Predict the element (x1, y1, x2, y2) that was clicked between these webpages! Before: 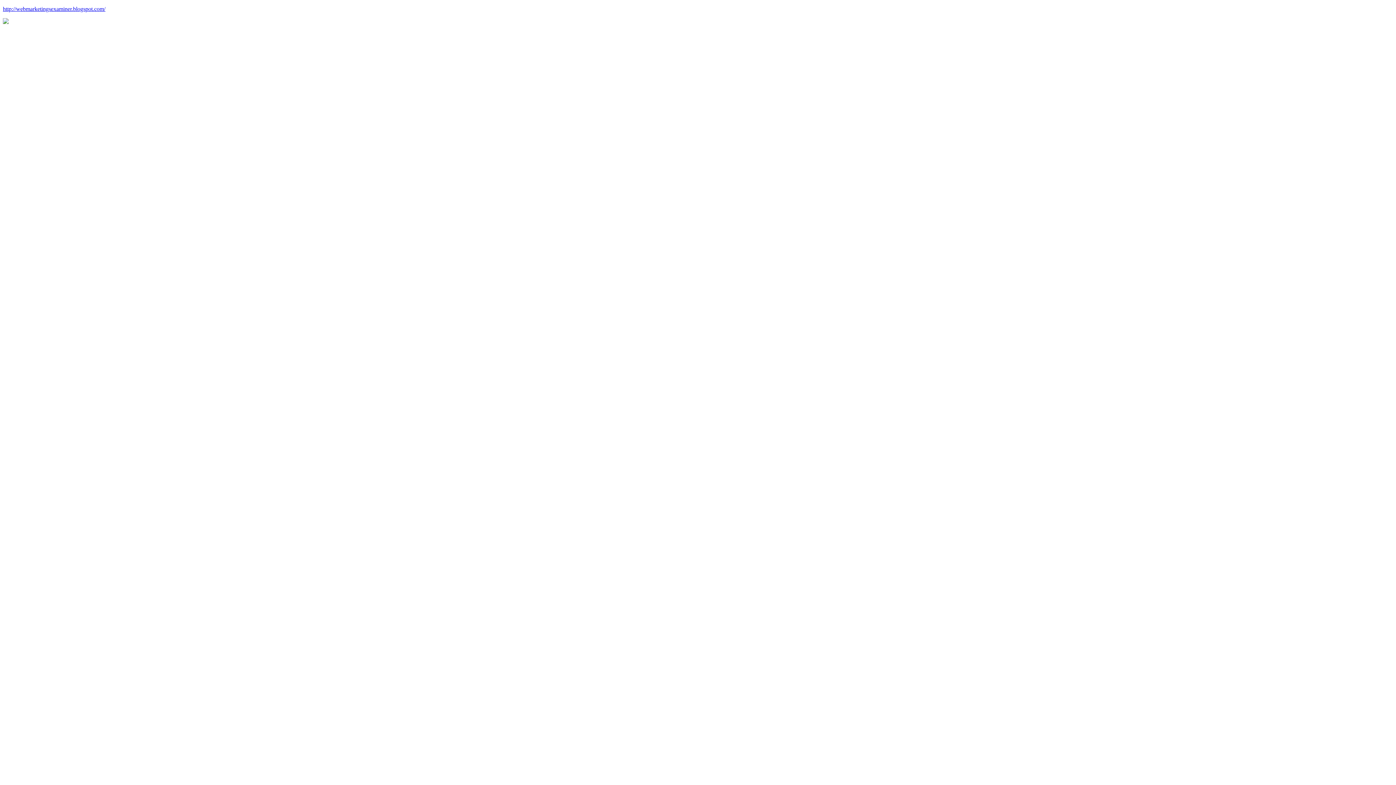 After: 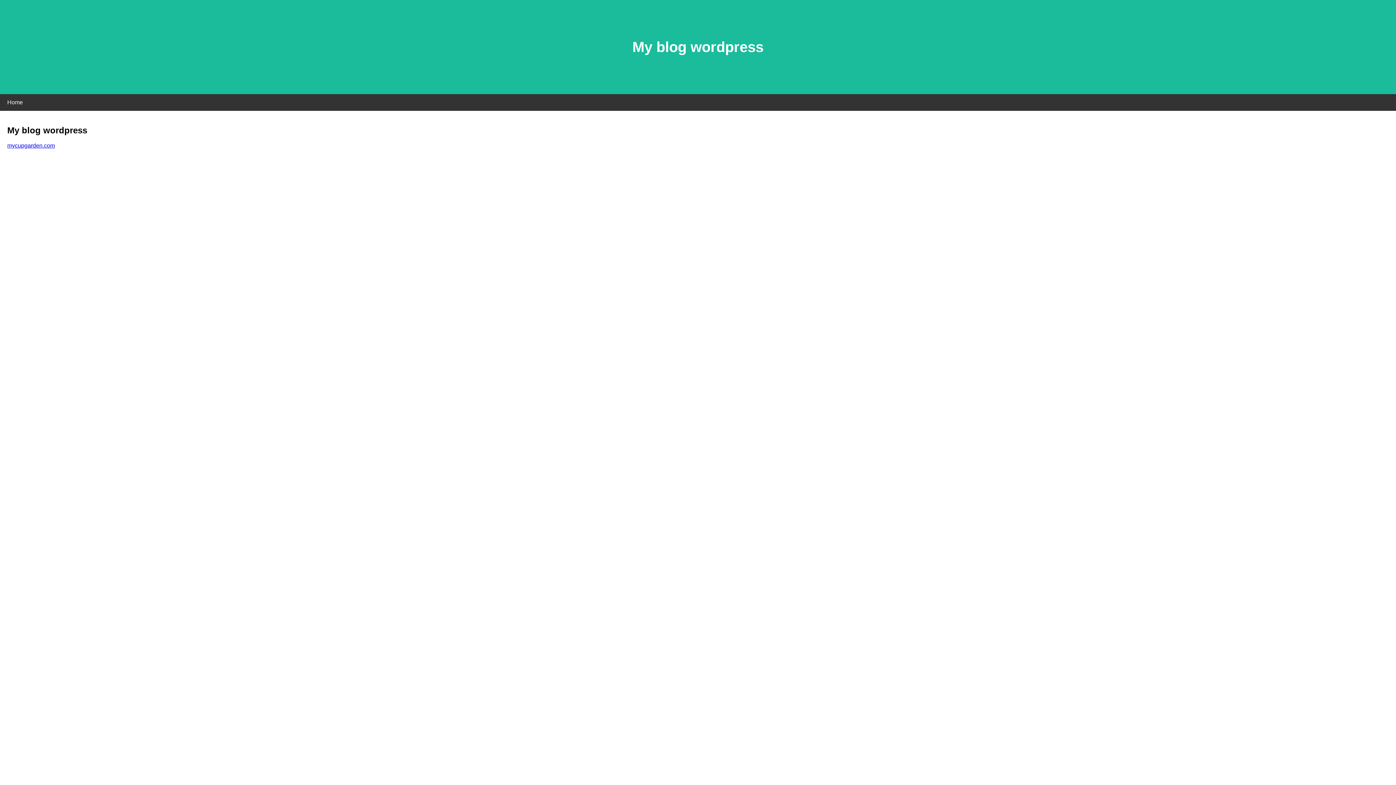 Action: bbox: (2, 5, 105, 12) label: http://webmarketingsexaminer.blogspot.com/